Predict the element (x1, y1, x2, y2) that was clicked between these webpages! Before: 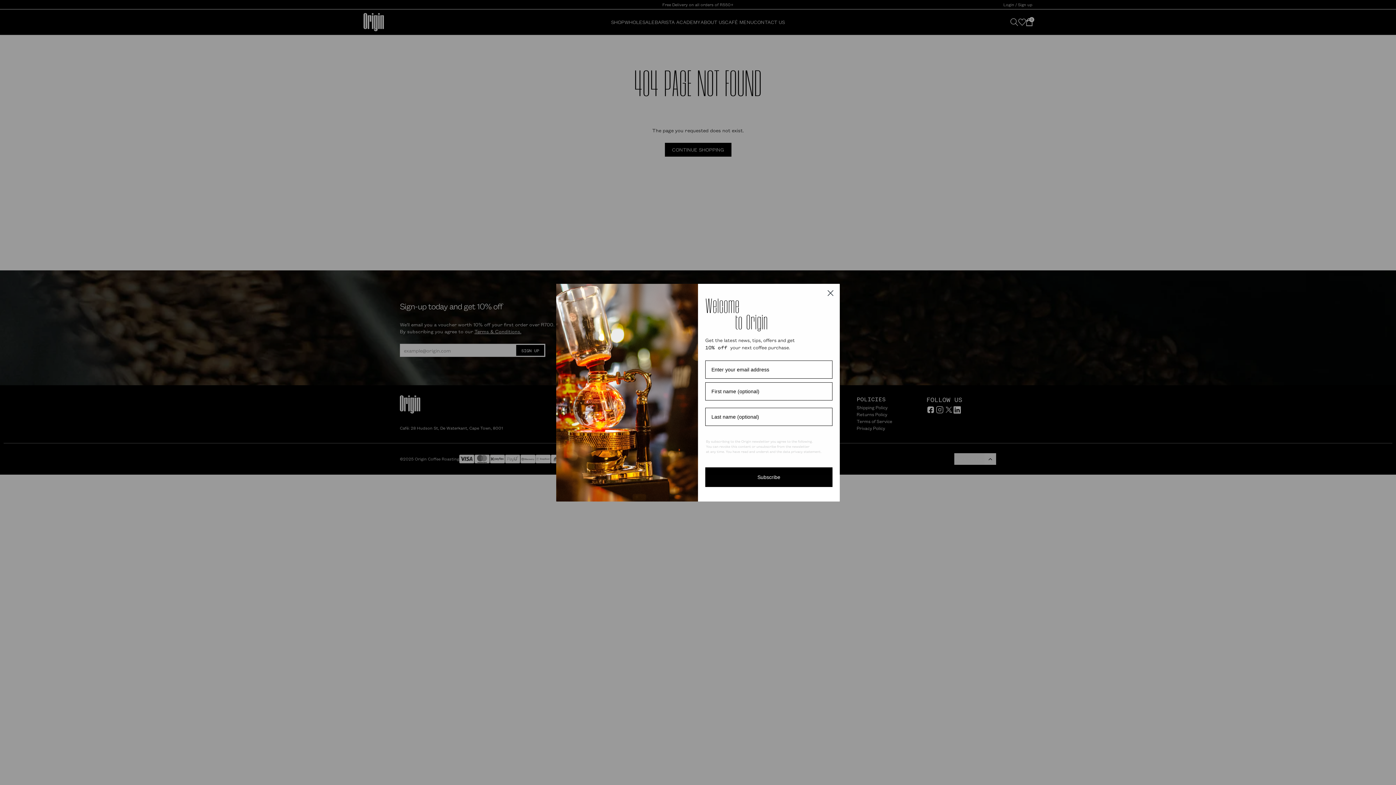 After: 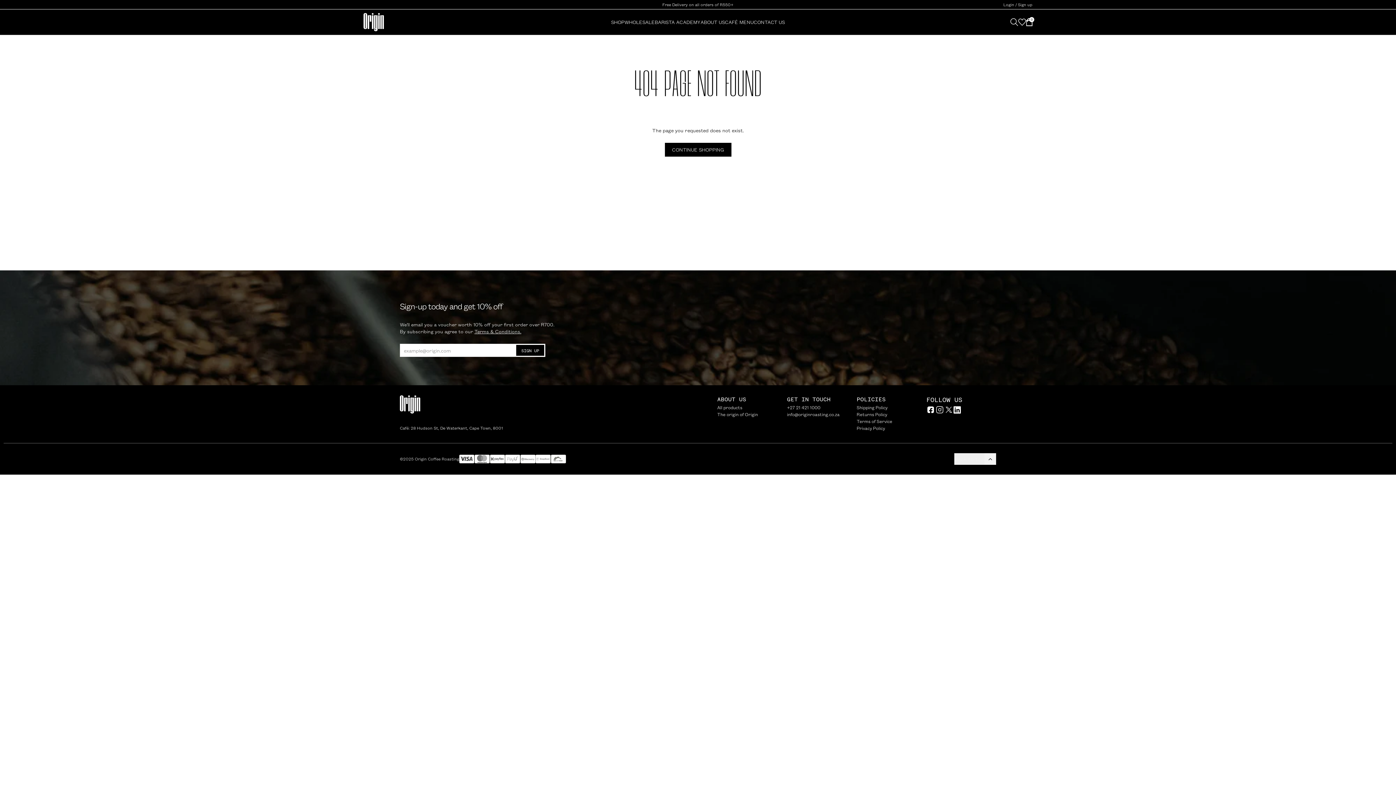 Action: label: Close dialog bbox: (824, 286, 837, 299)